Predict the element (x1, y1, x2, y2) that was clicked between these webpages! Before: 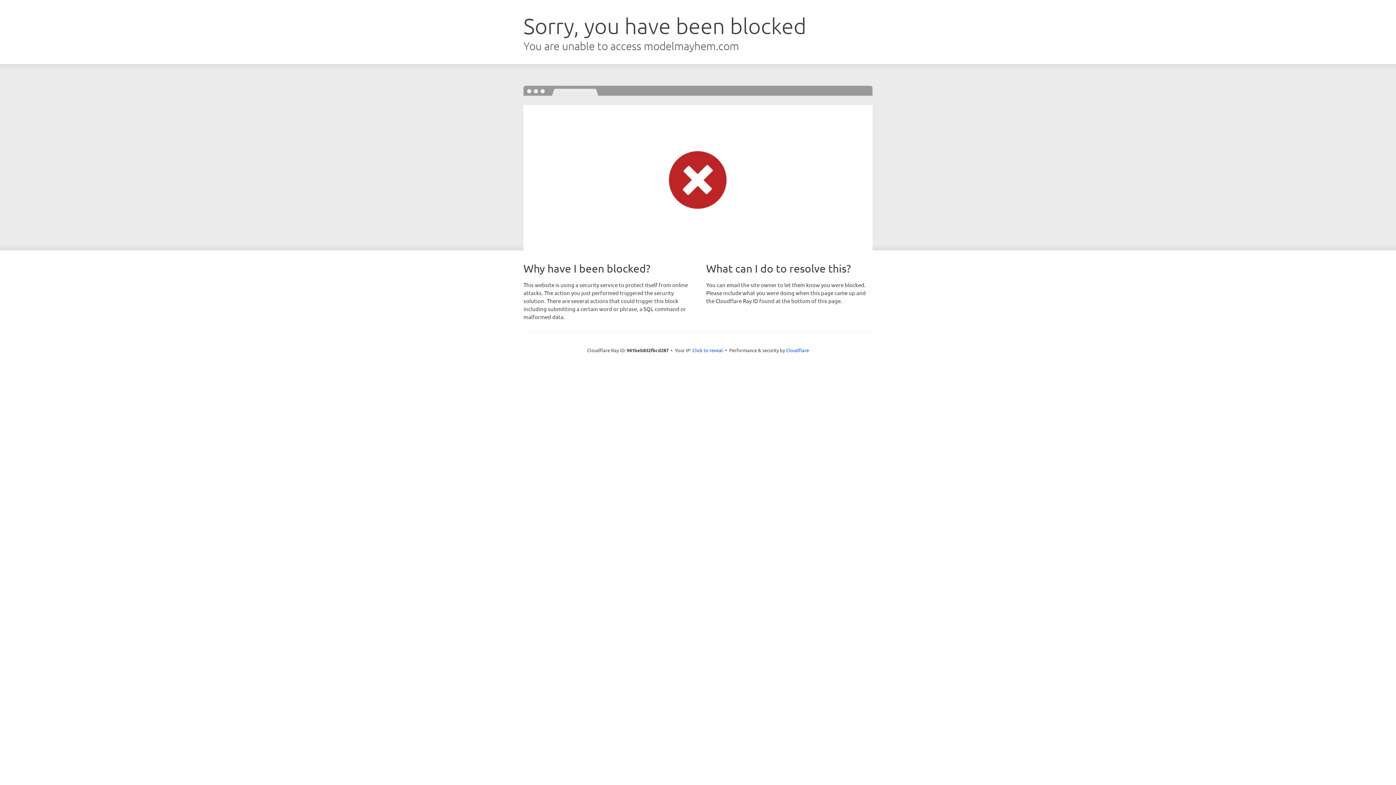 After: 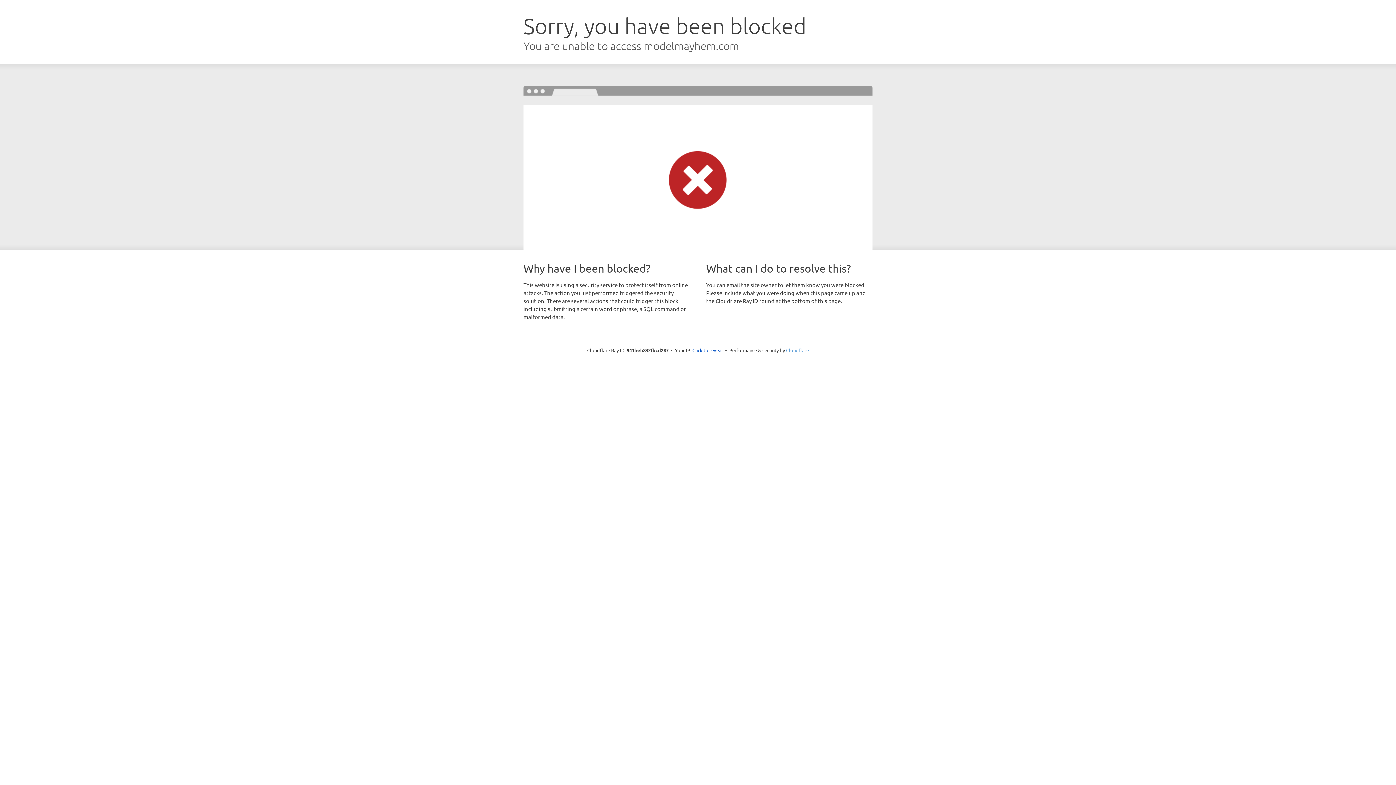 Action: label: Cloudflare bbox: (786, 347, 809, 353)